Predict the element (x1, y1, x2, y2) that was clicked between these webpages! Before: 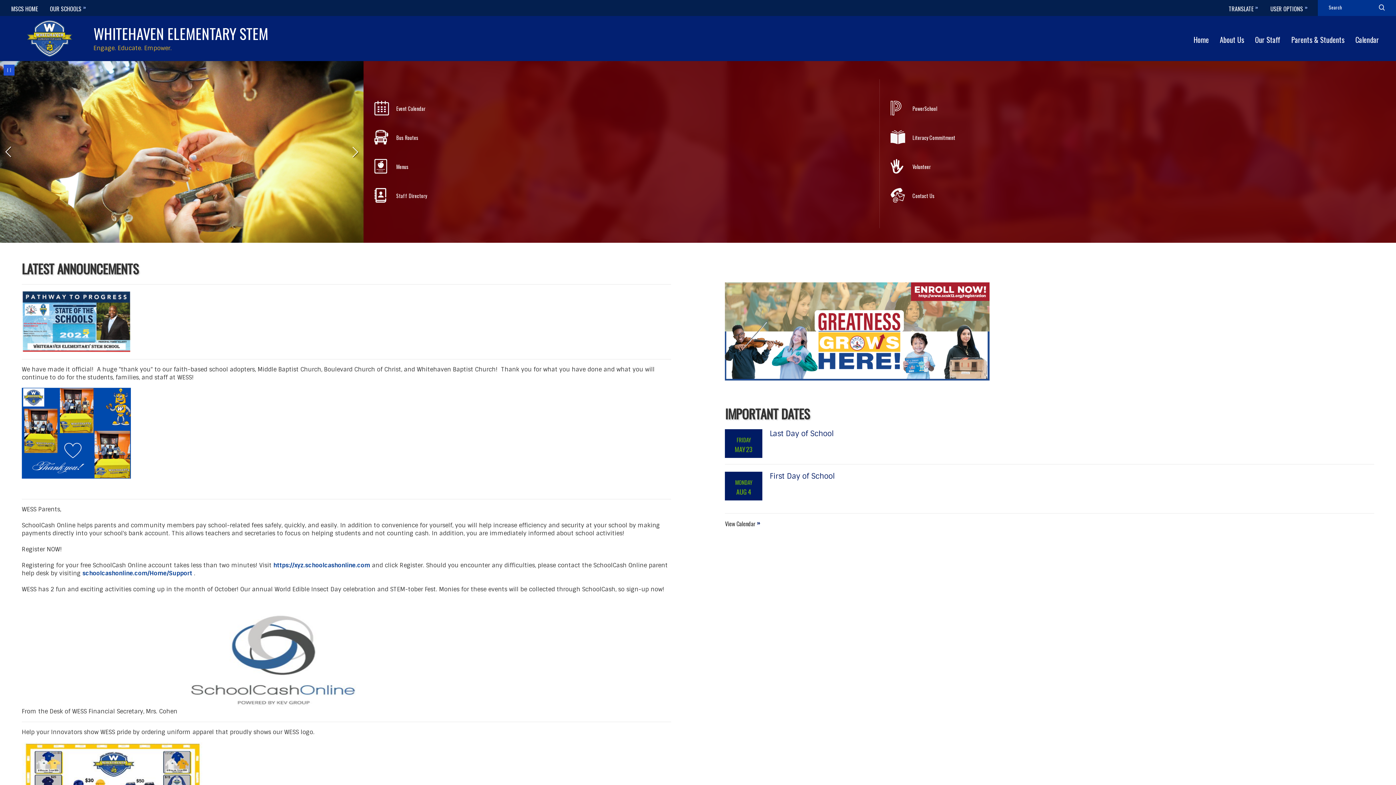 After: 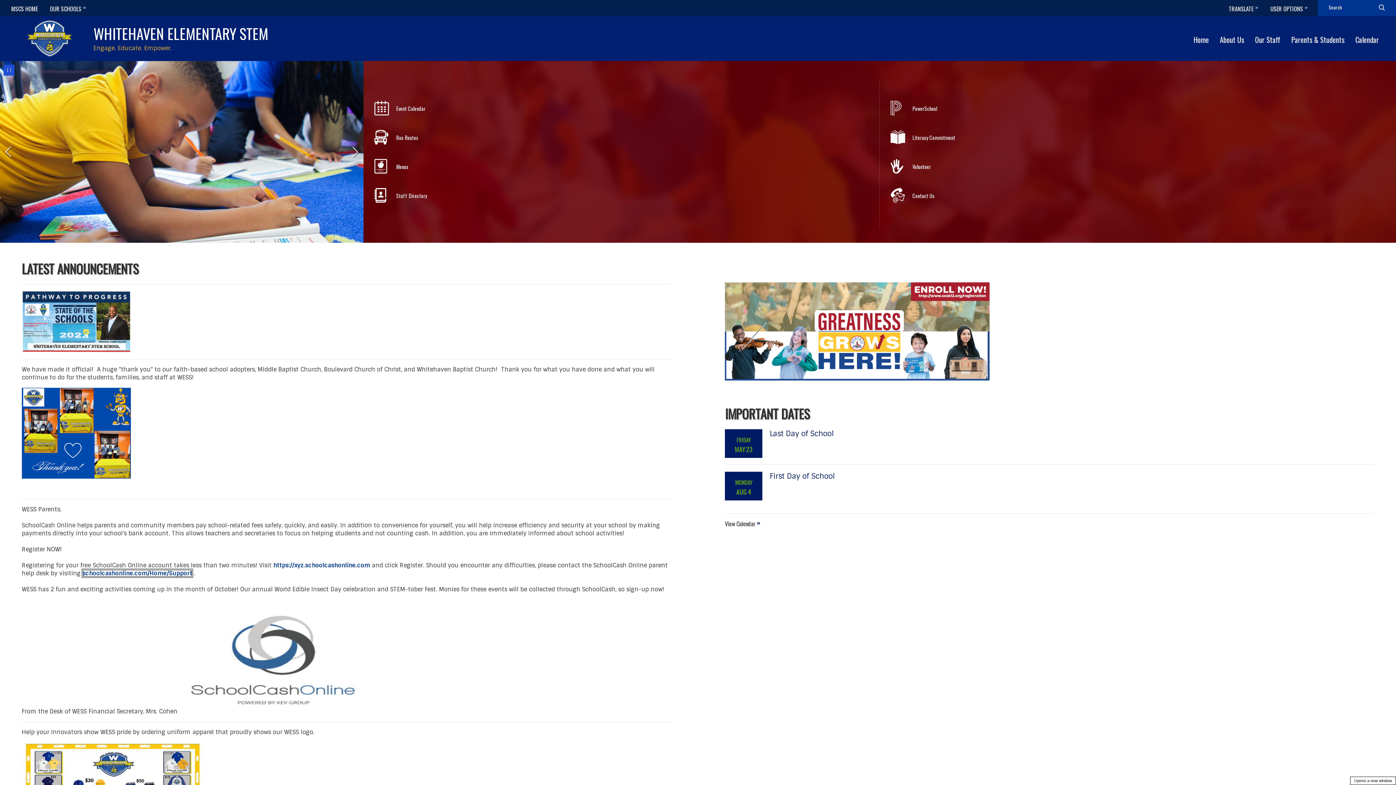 Action: bbox: (82, 569, 192, 577) label: schoolcashonline.com/Home/Support - Opens a new window